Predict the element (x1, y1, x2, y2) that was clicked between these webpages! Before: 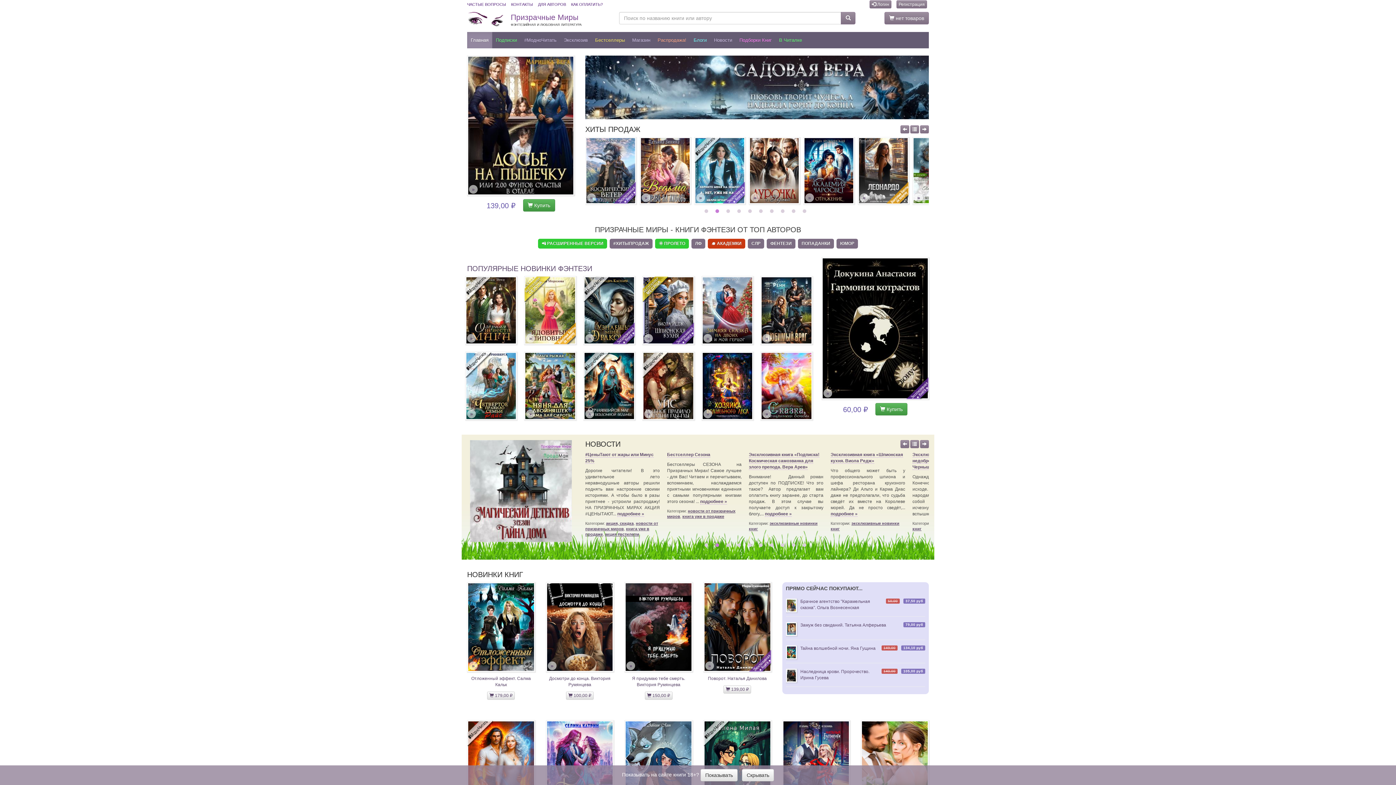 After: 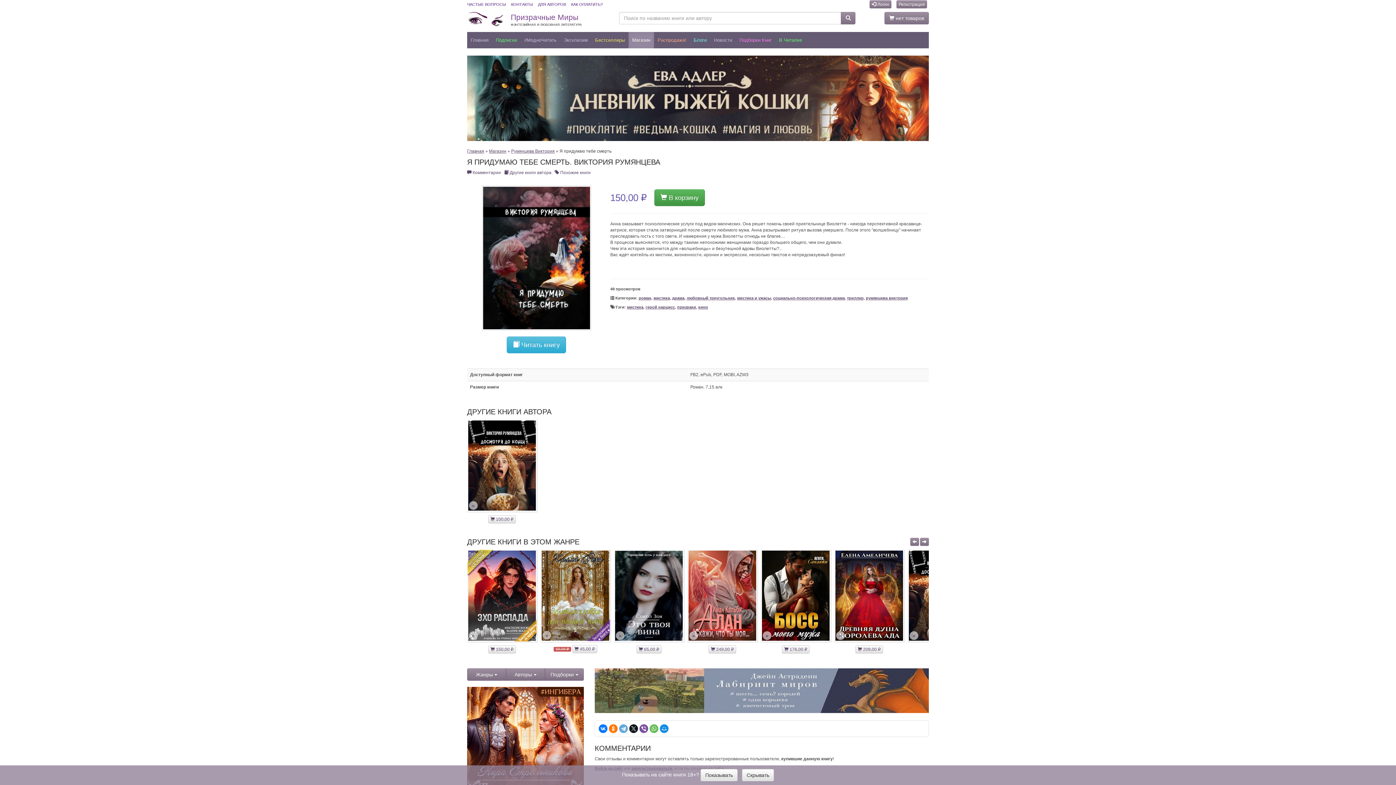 Action: bbox: (624, 582, 692, 671) label: »